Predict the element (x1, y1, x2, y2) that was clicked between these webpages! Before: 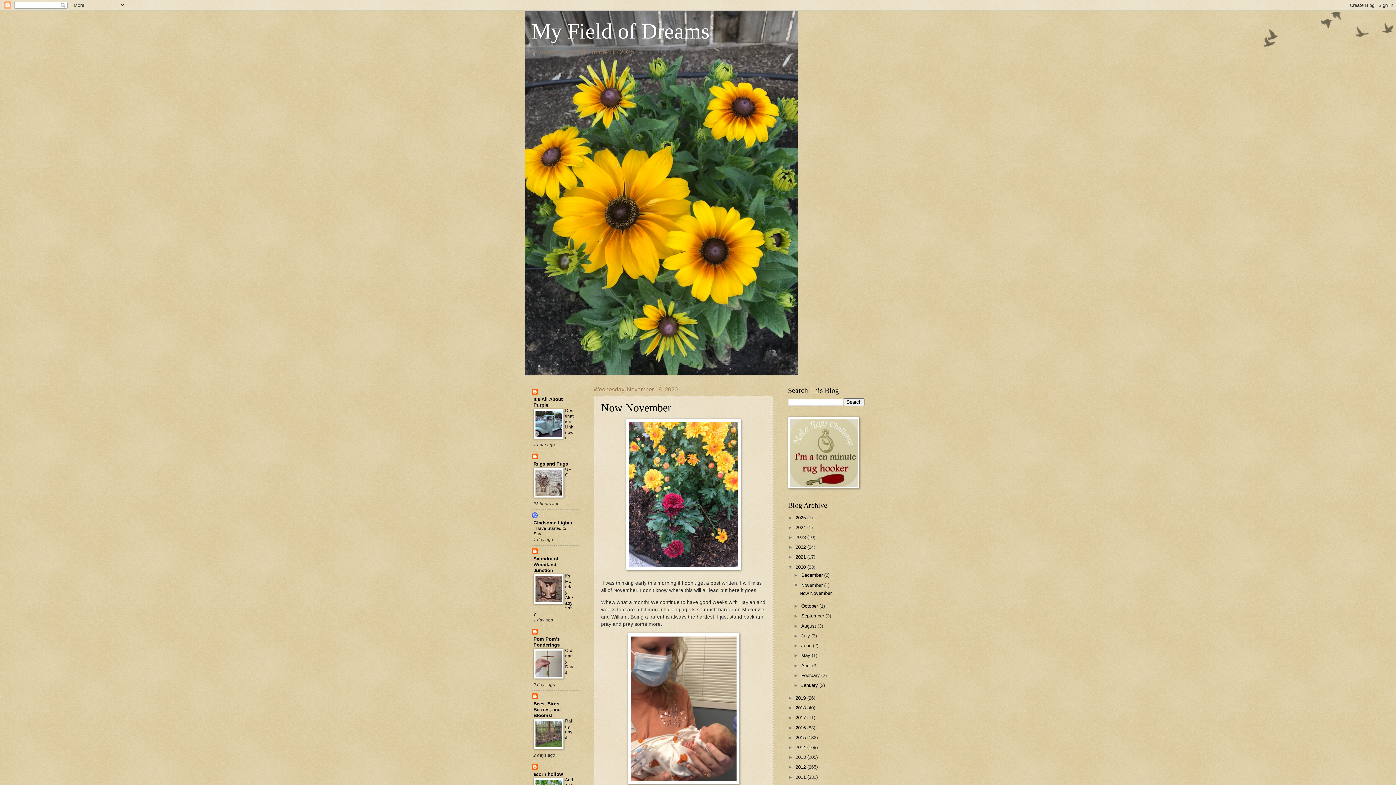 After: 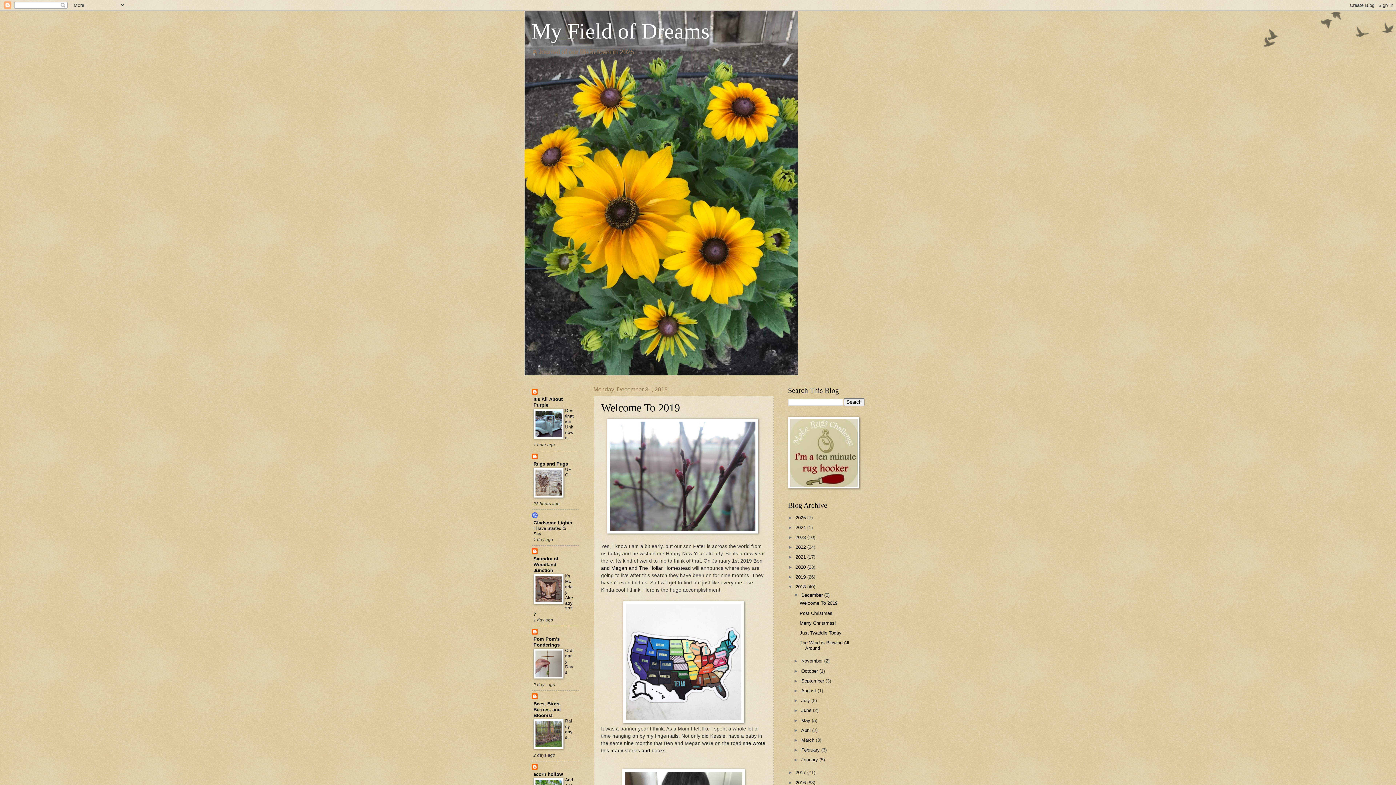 Action: bbox: (795, 705, 807, 710) label: 2018 